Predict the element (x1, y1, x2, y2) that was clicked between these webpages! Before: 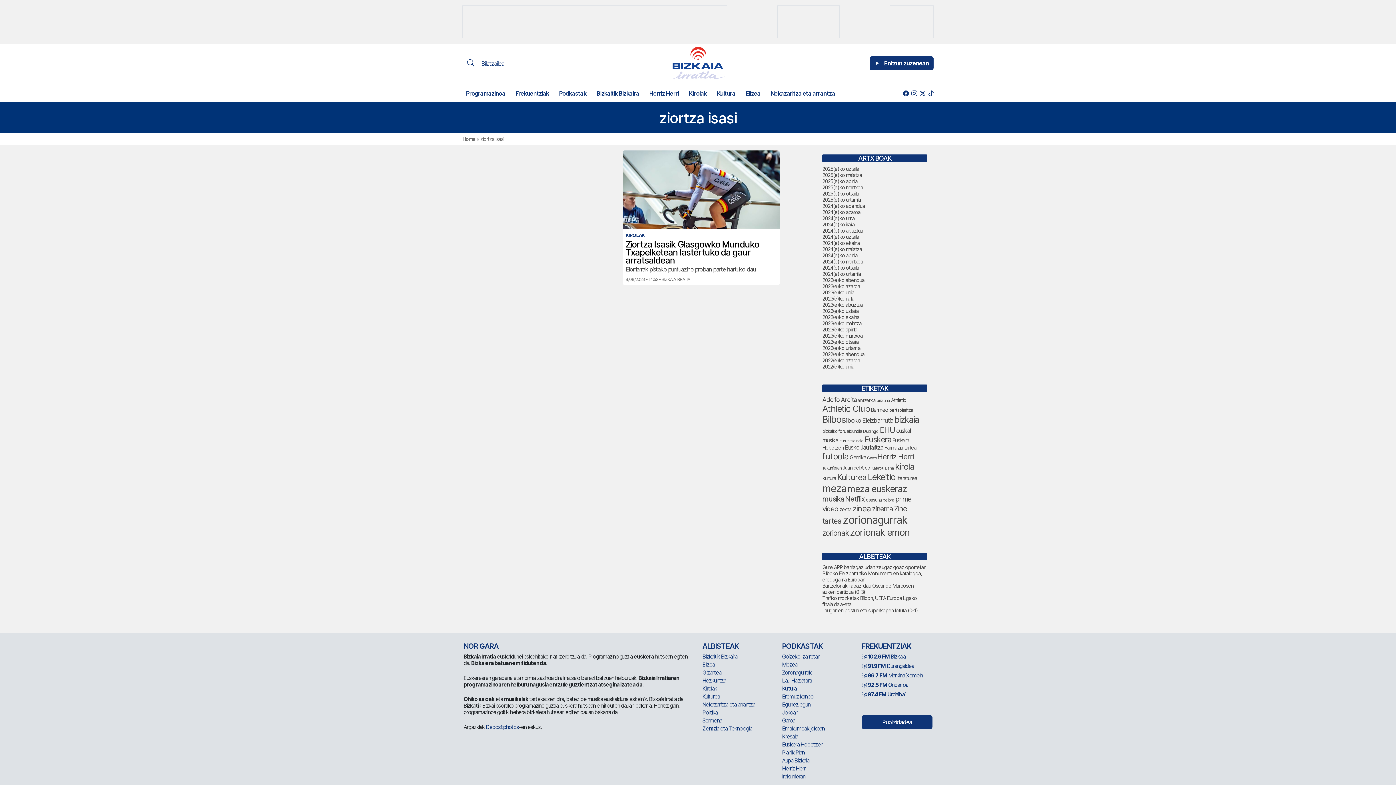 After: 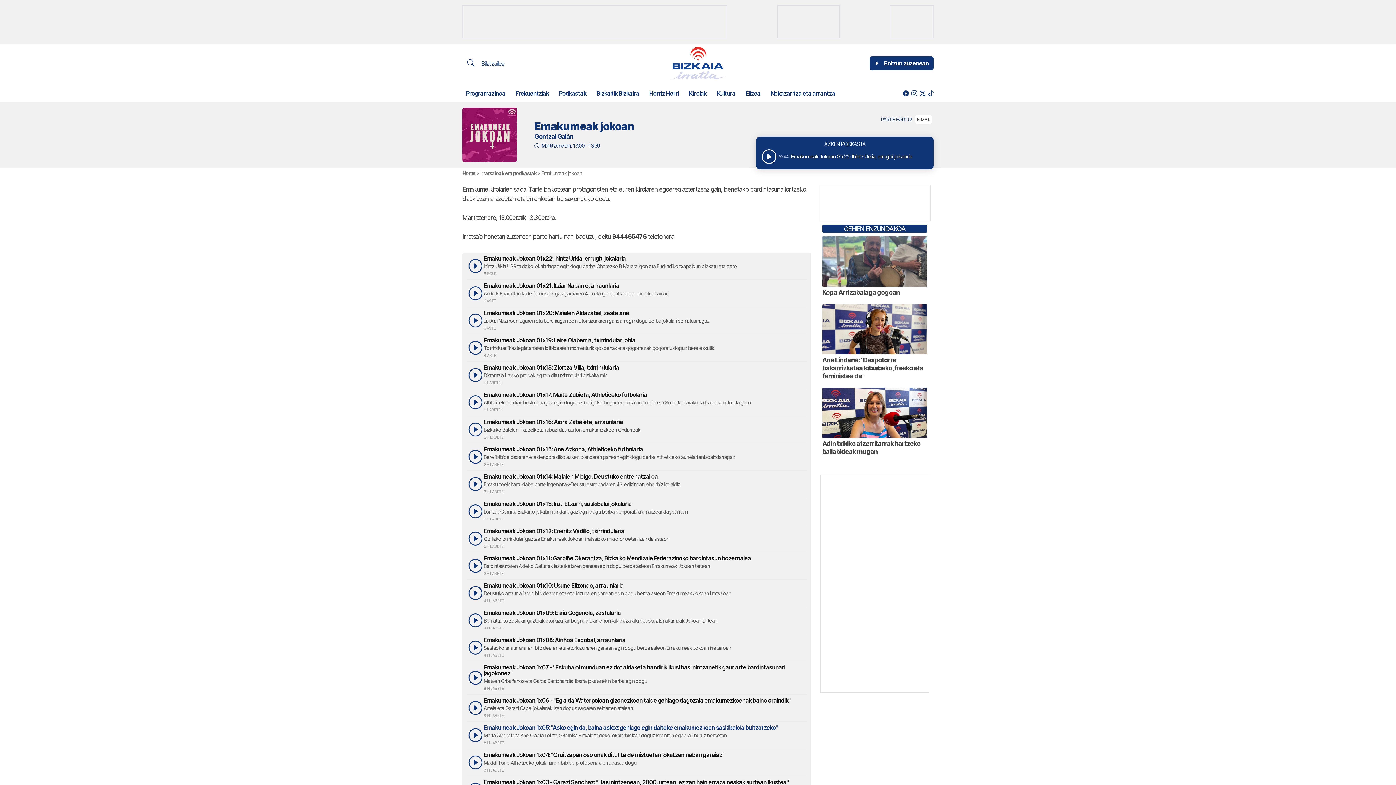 Action: bbox: (782, 725, 824, 732) label: Emakumeak jokoan